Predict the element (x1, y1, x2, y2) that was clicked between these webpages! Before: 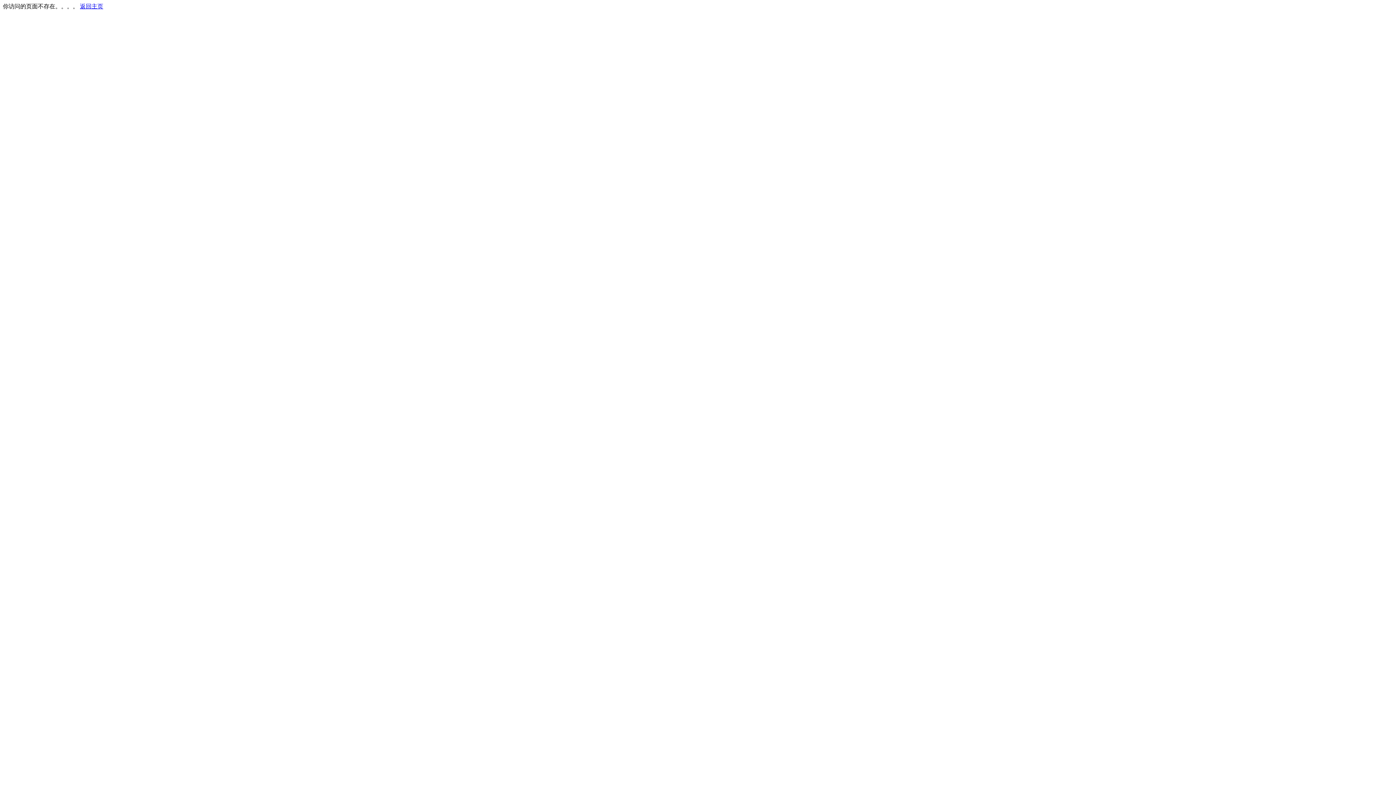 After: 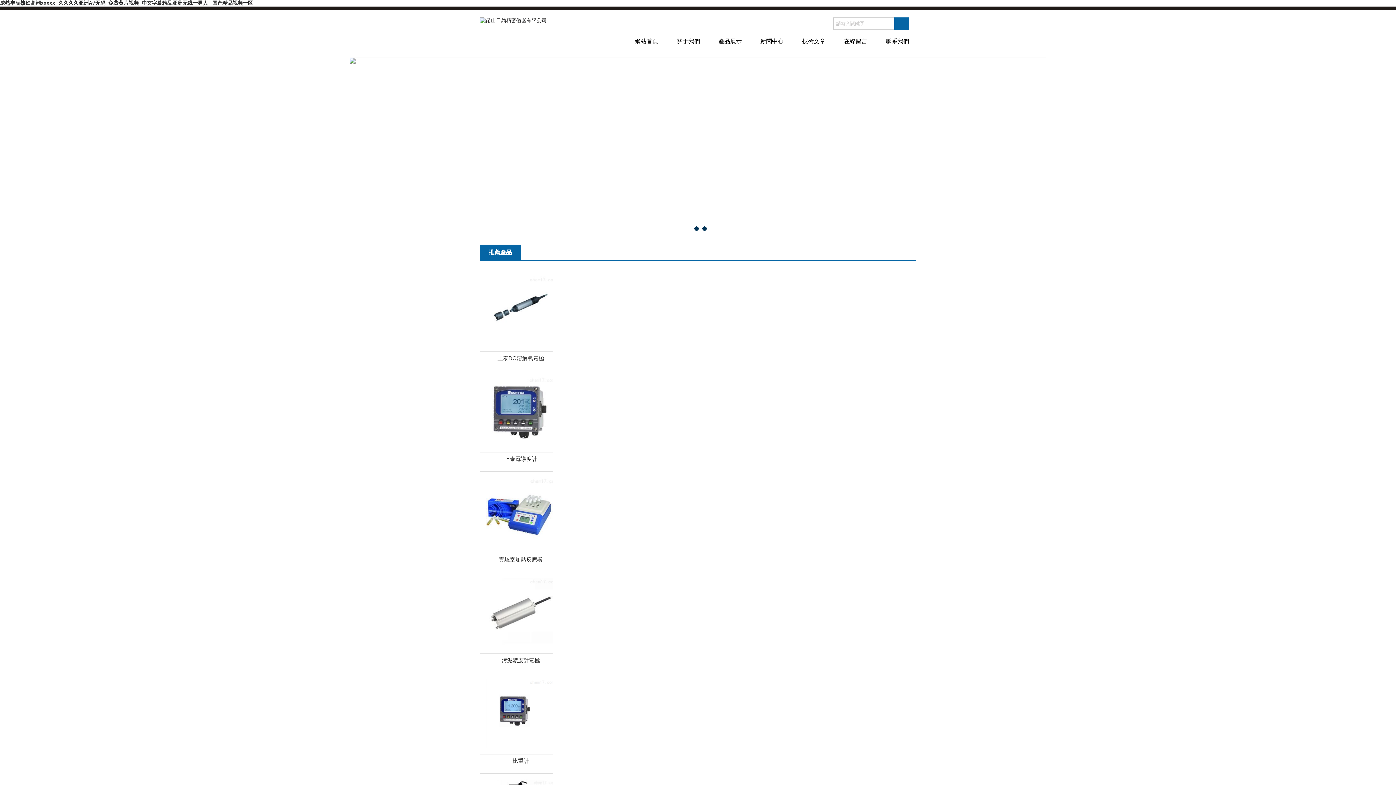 Action: bbox: (80, 3, 103, 9) label: 返回主页